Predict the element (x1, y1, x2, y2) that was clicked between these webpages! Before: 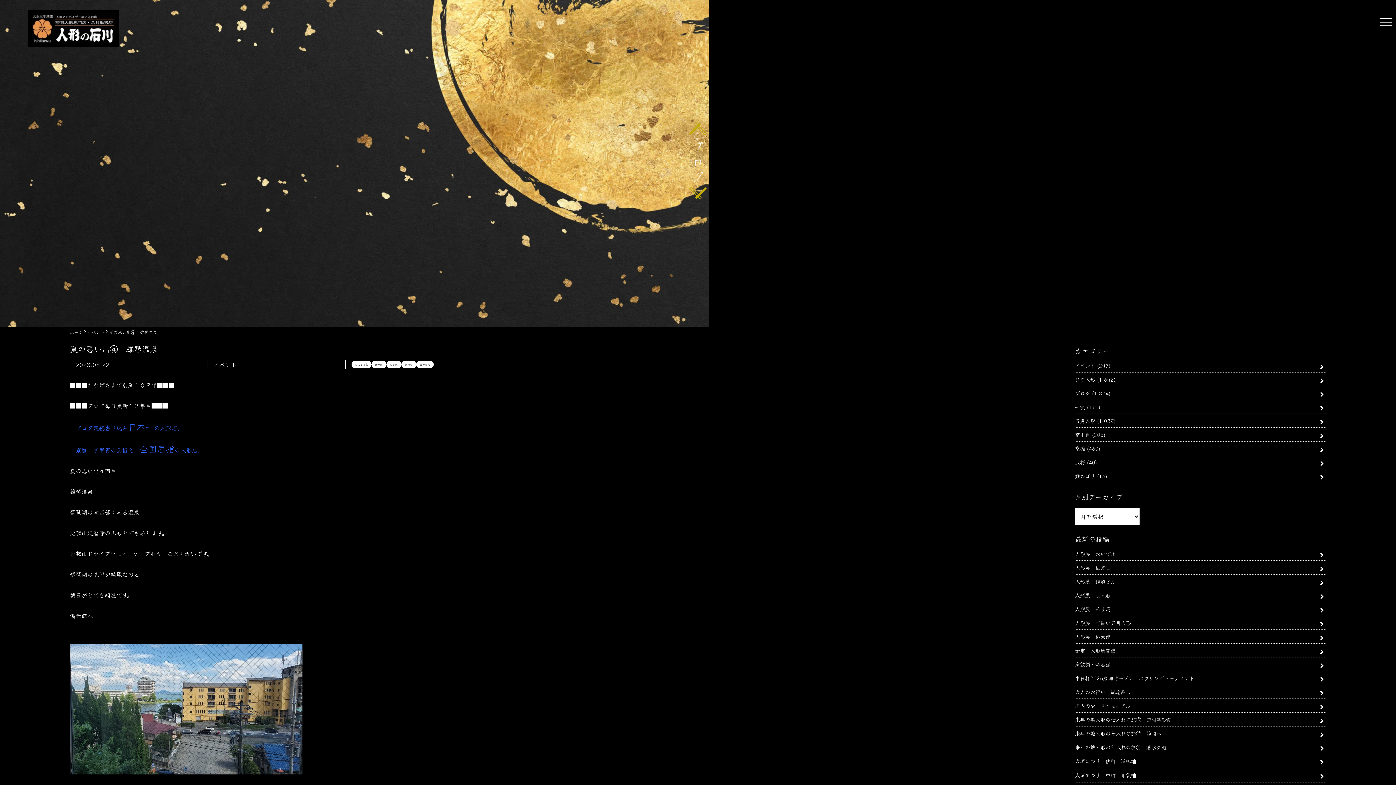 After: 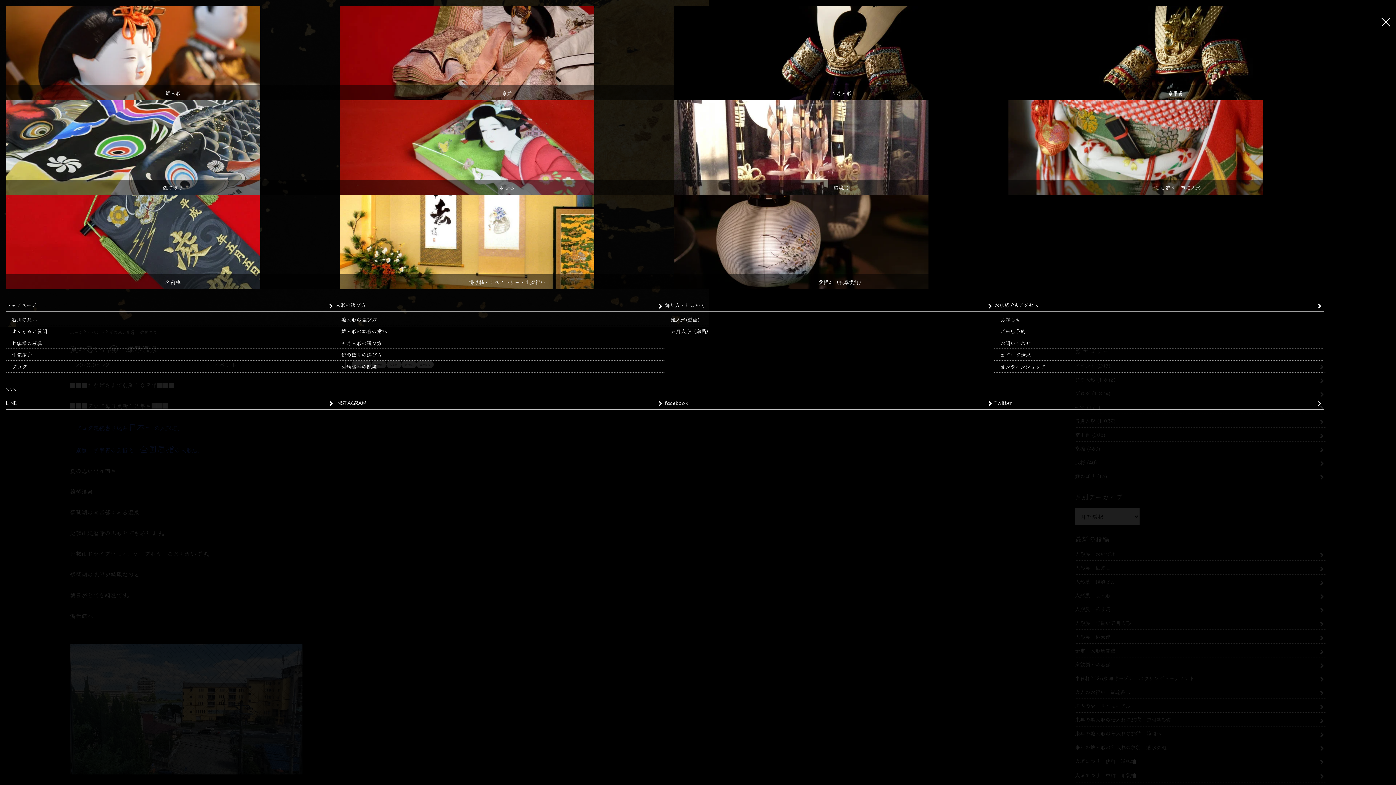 Action: label: toggle navigation bbox: (1376, 11, 1396, 33)